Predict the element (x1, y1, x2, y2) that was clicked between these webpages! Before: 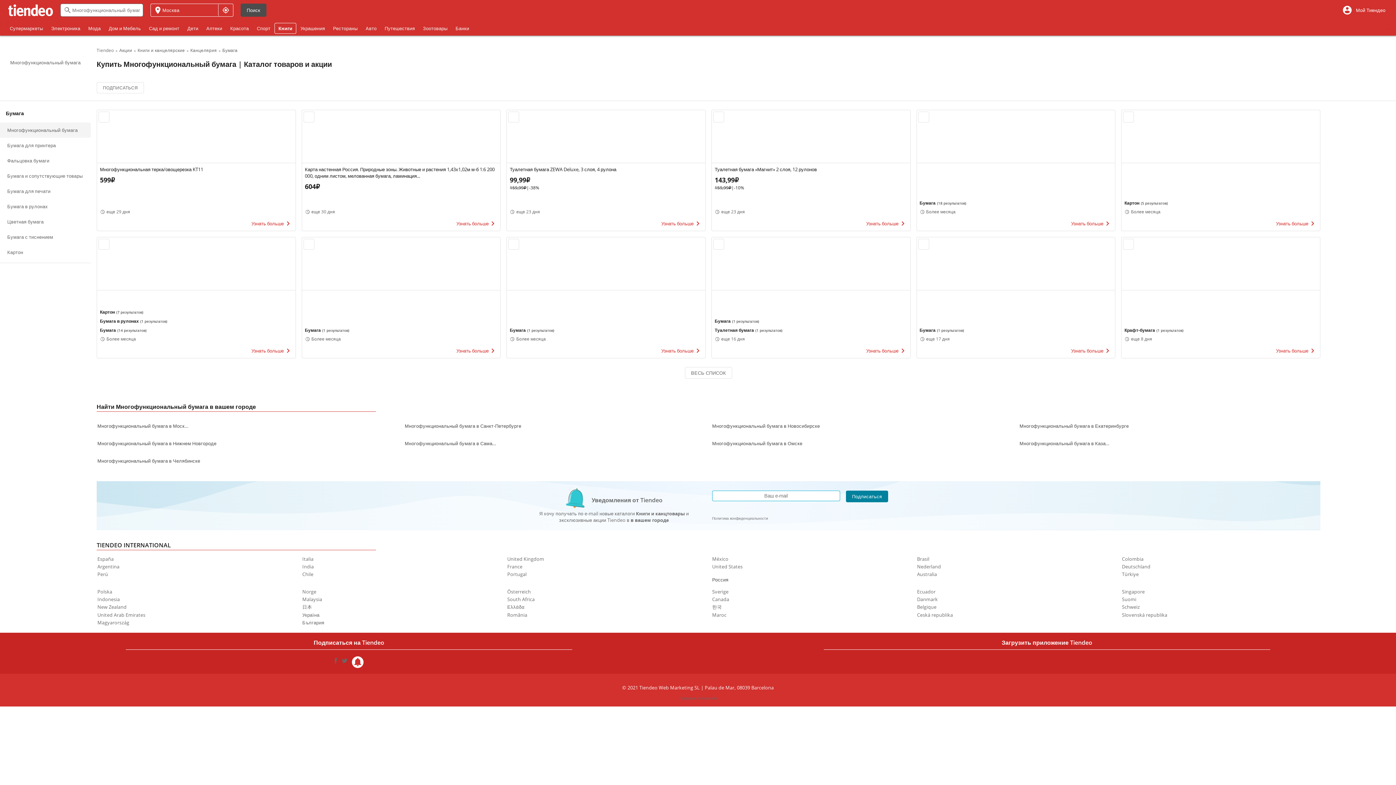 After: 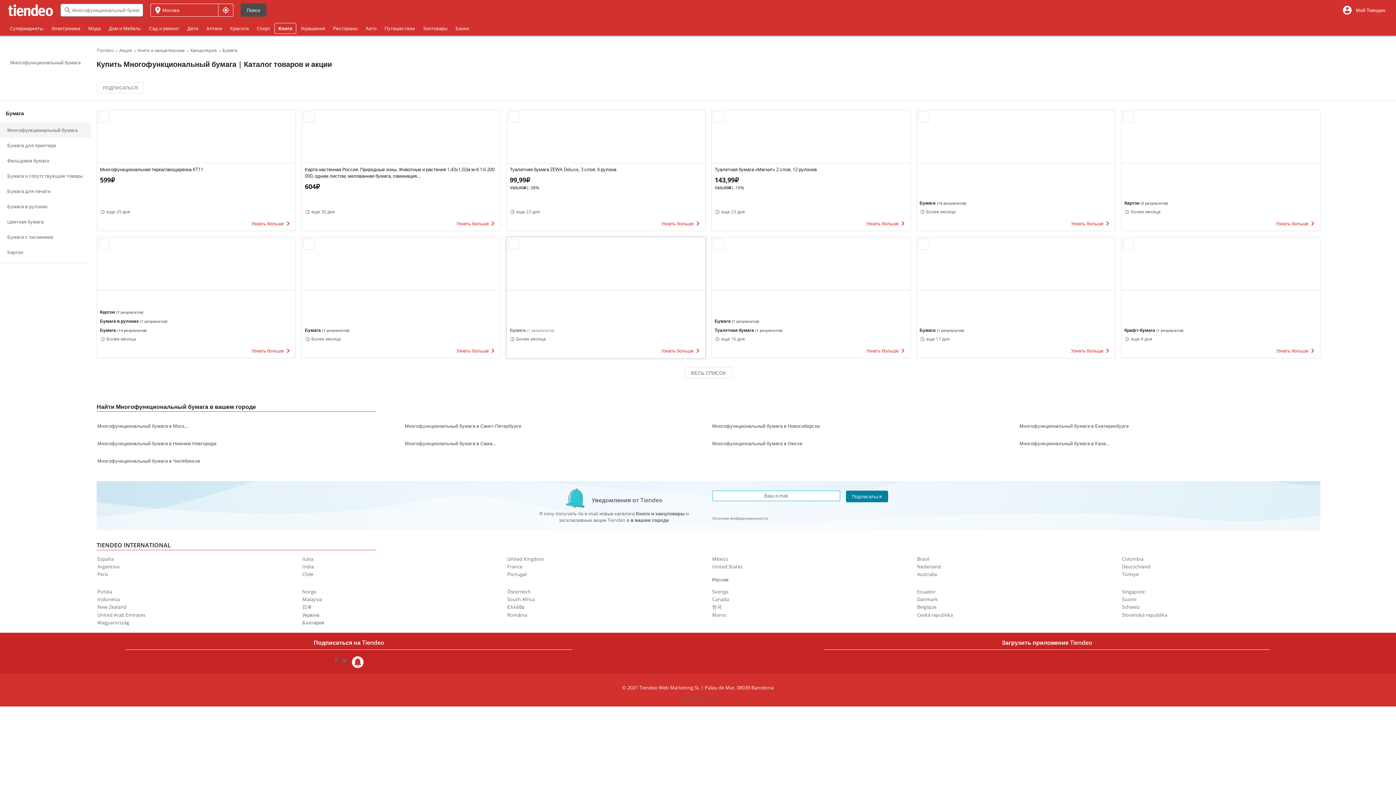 Action: bbox: (509, 327, 702, 333) label: Бумага
(1 результатов)